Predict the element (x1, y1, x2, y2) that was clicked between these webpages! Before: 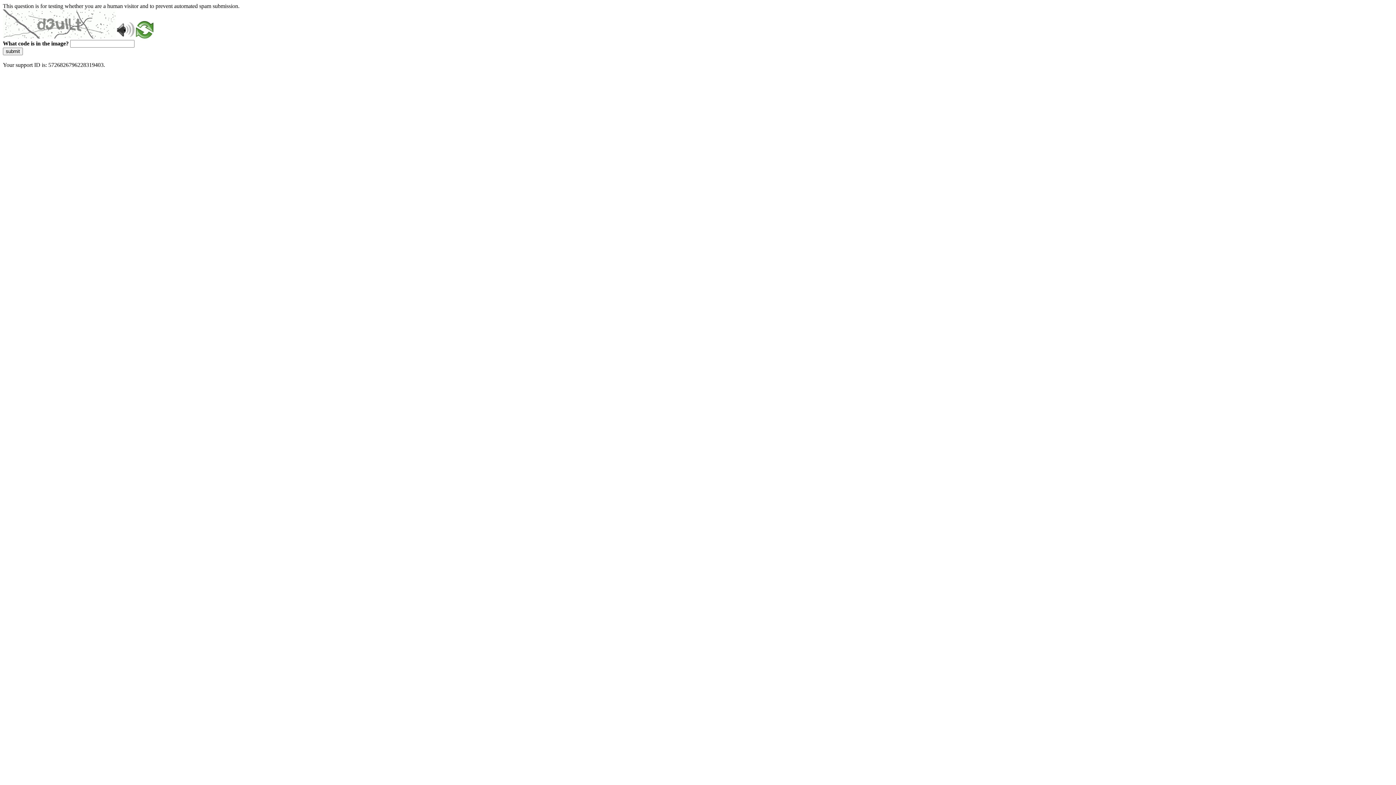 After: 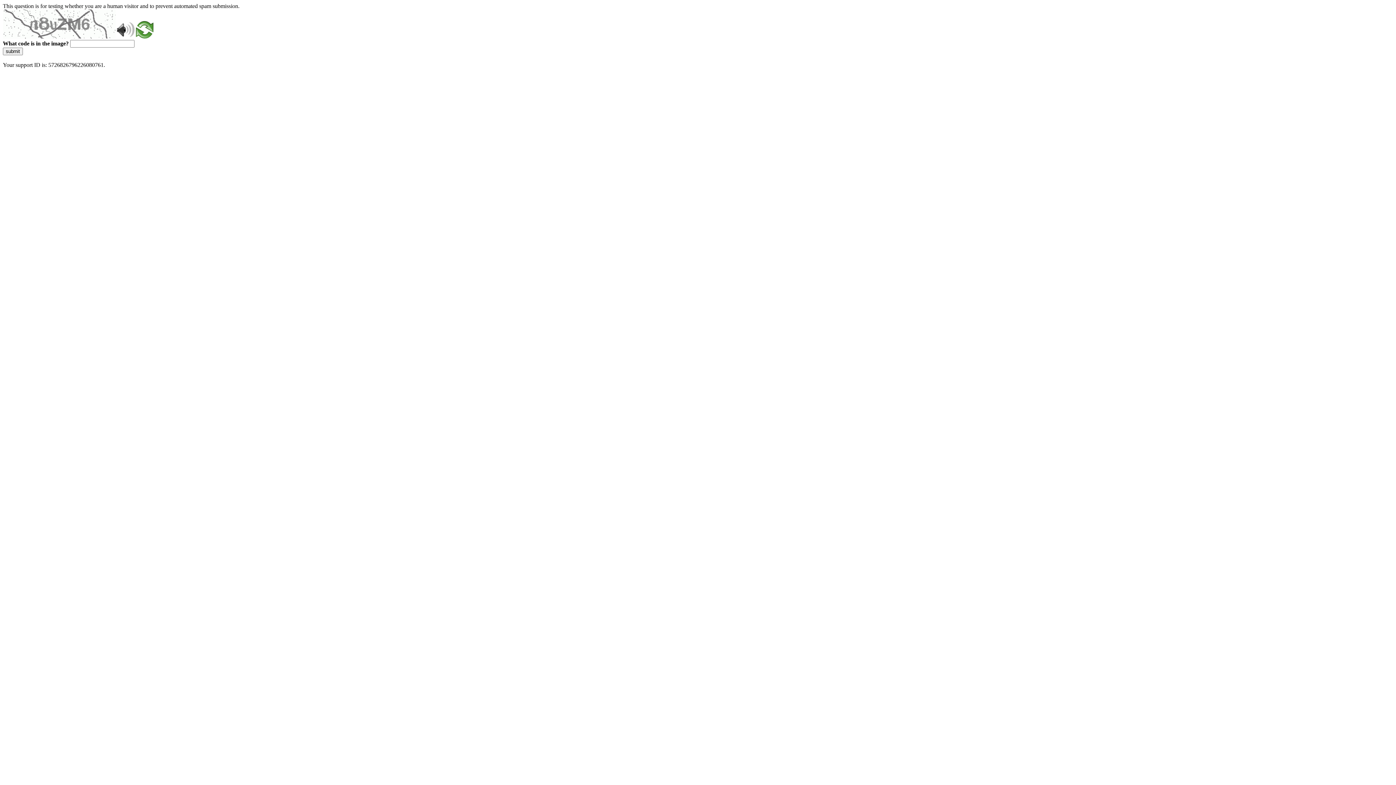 Action: label: submit bbox: (2, 47, 22, 55)